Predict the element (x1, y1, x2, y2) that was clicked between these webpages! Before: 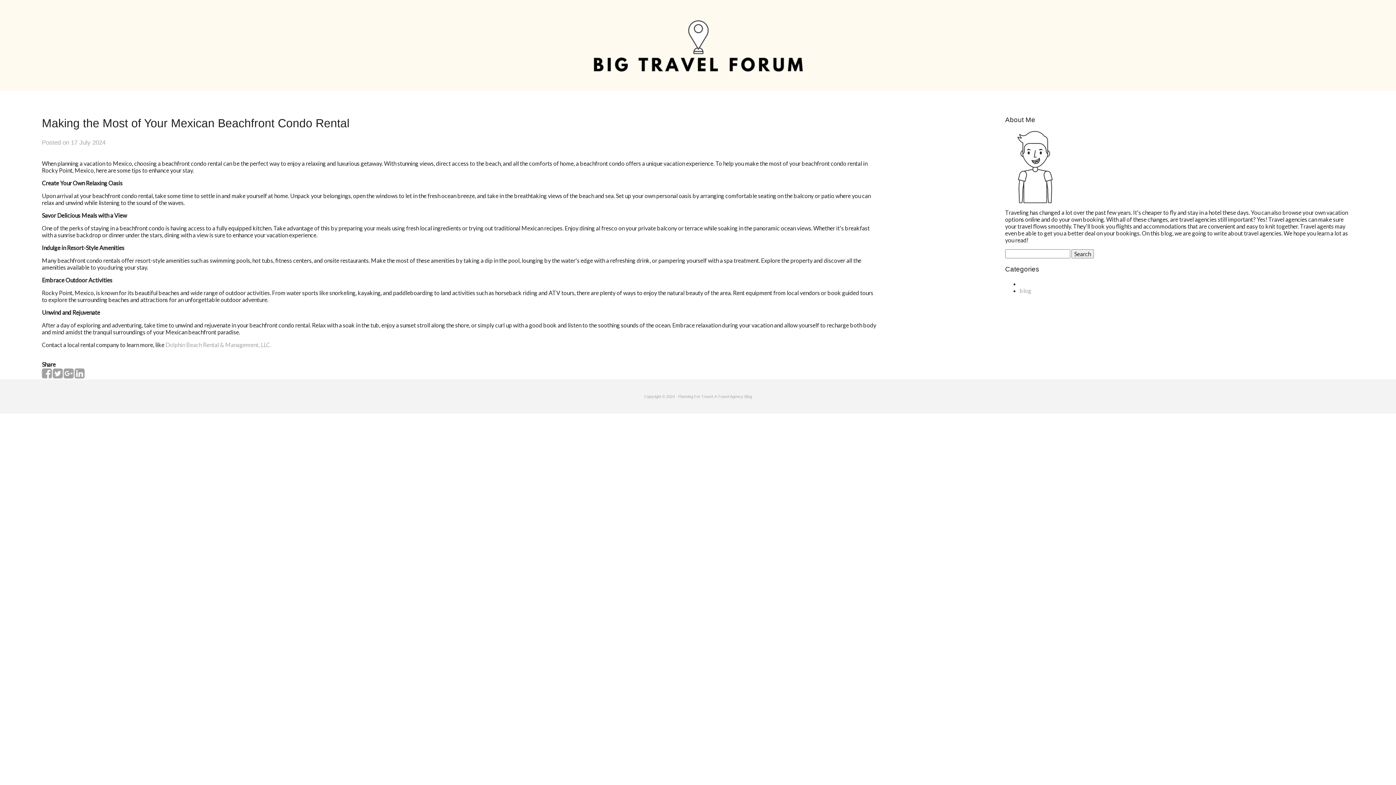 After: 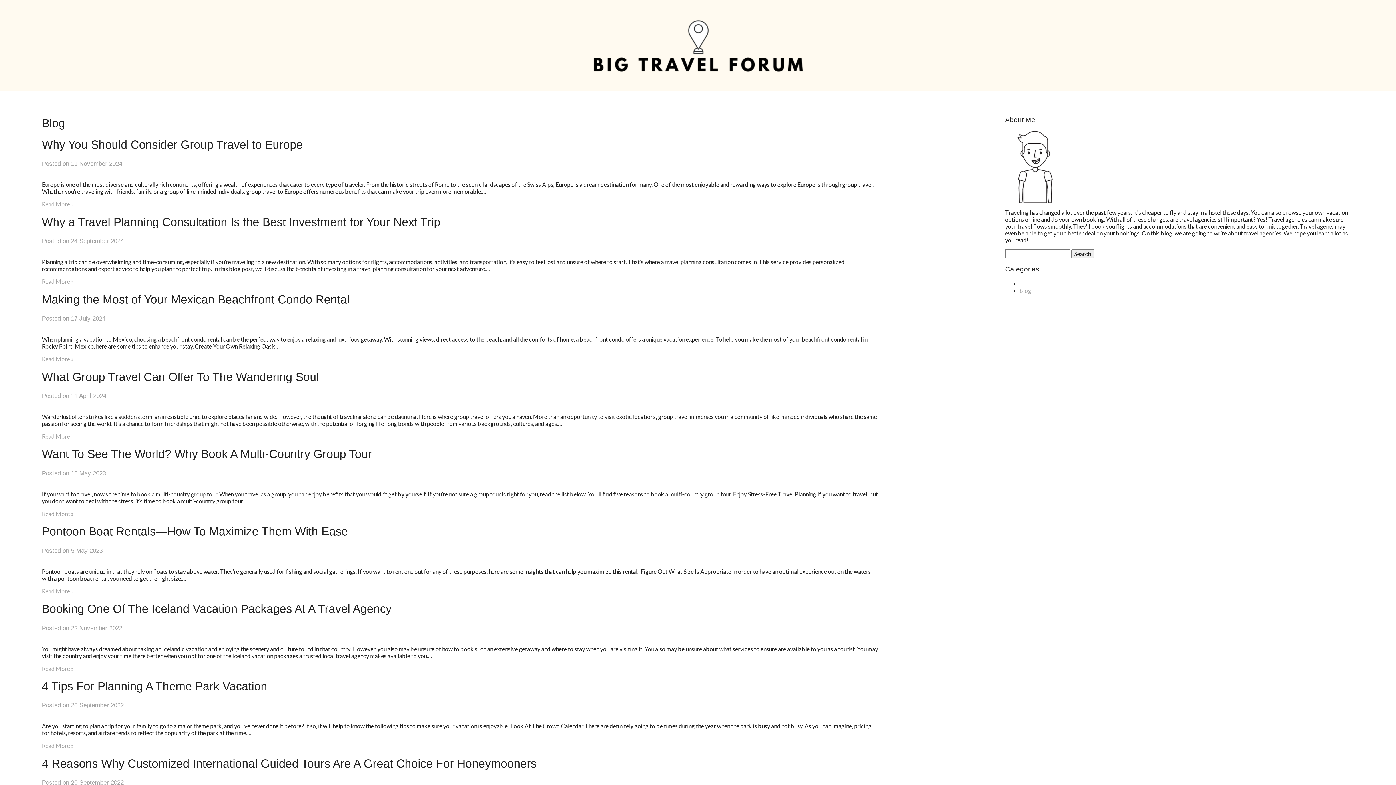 Action: label: blog bbox: (1019, 287, 1031, 294)